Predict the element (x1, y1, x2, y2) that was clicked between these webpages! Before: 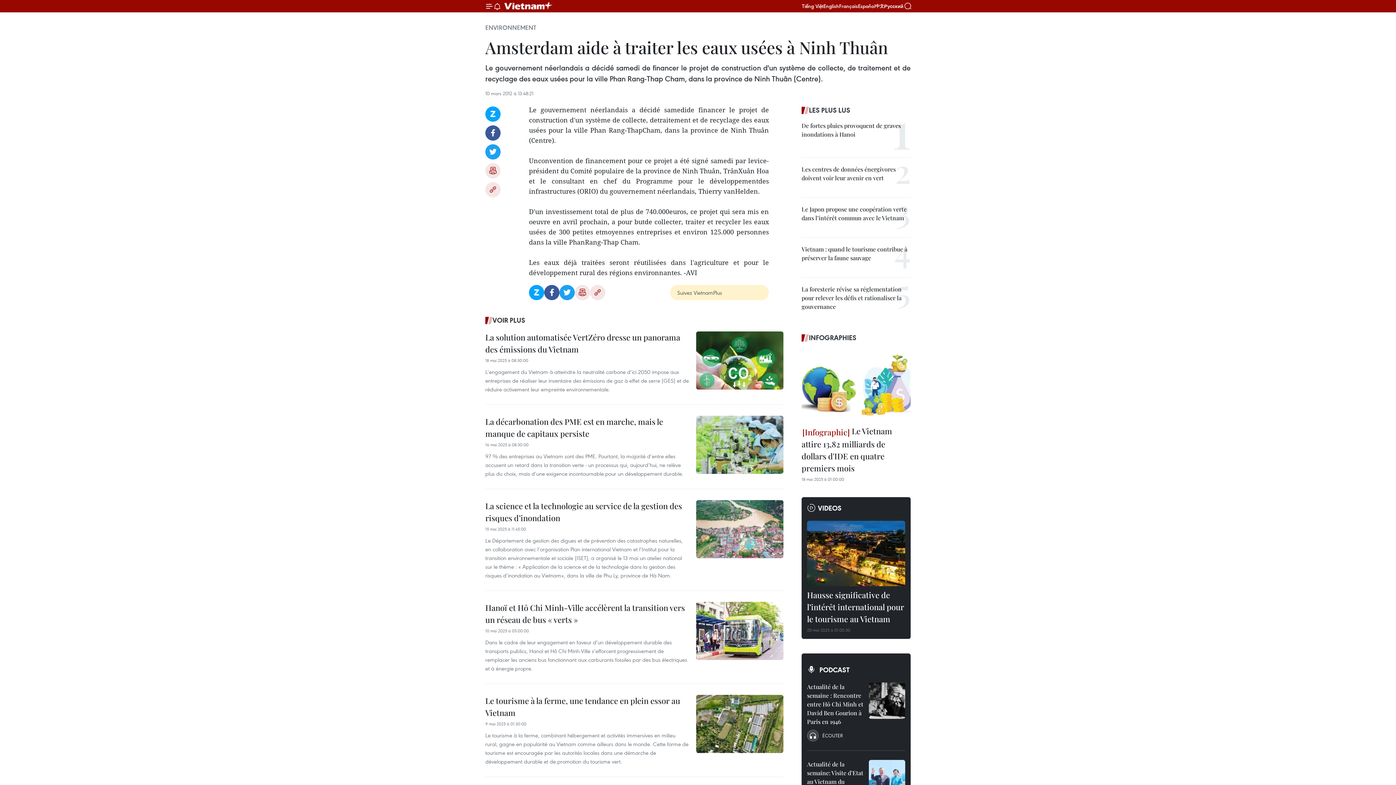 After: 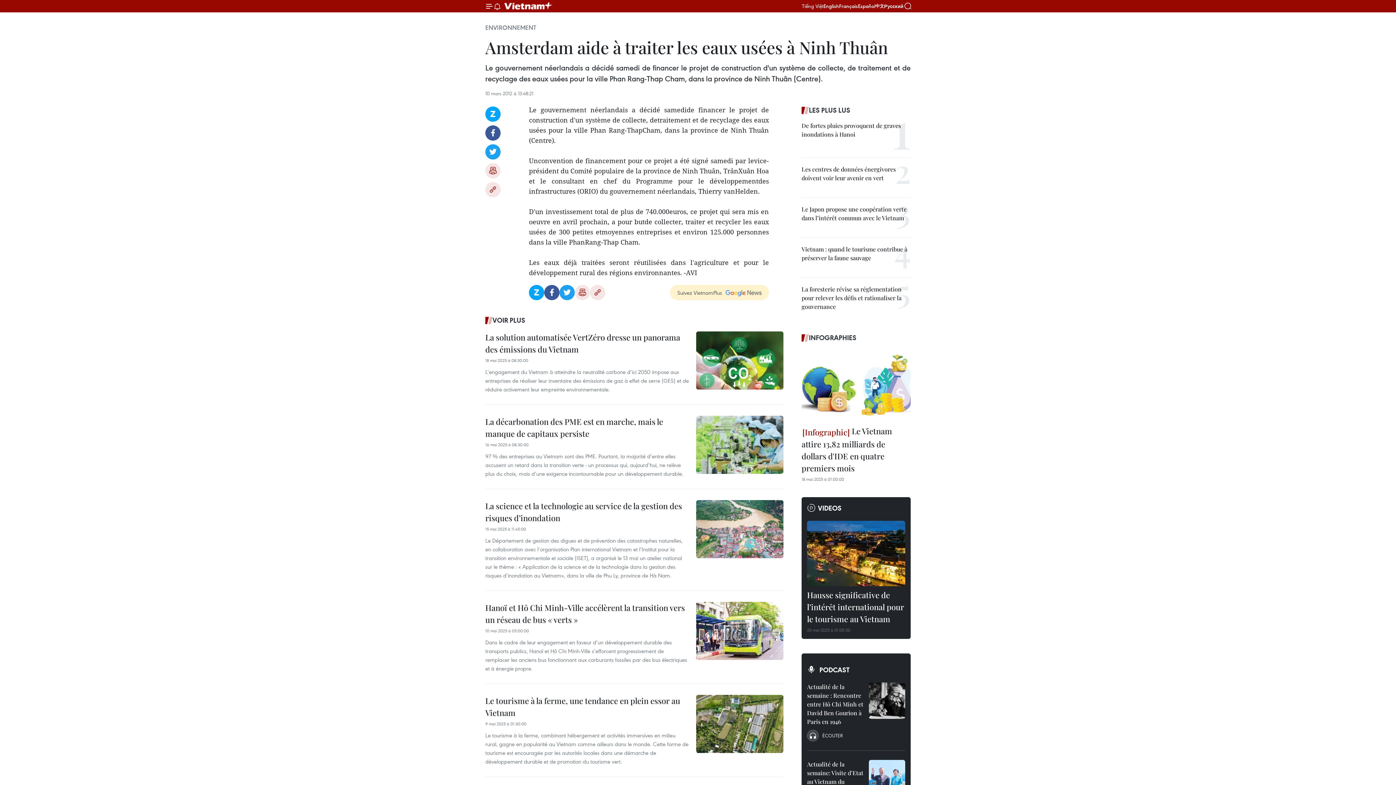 Action: label: Tiếng Việt bbox: (802, 2, 823, 9)